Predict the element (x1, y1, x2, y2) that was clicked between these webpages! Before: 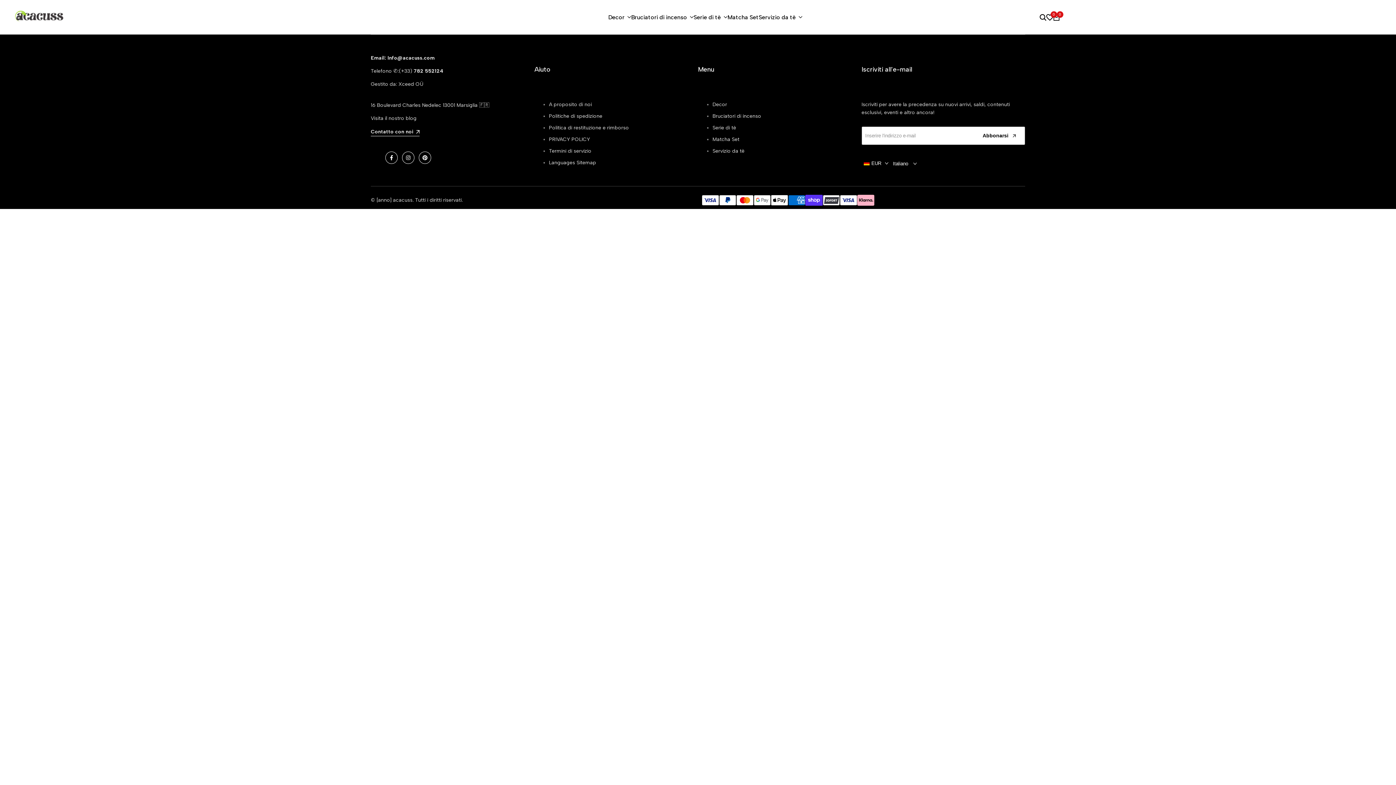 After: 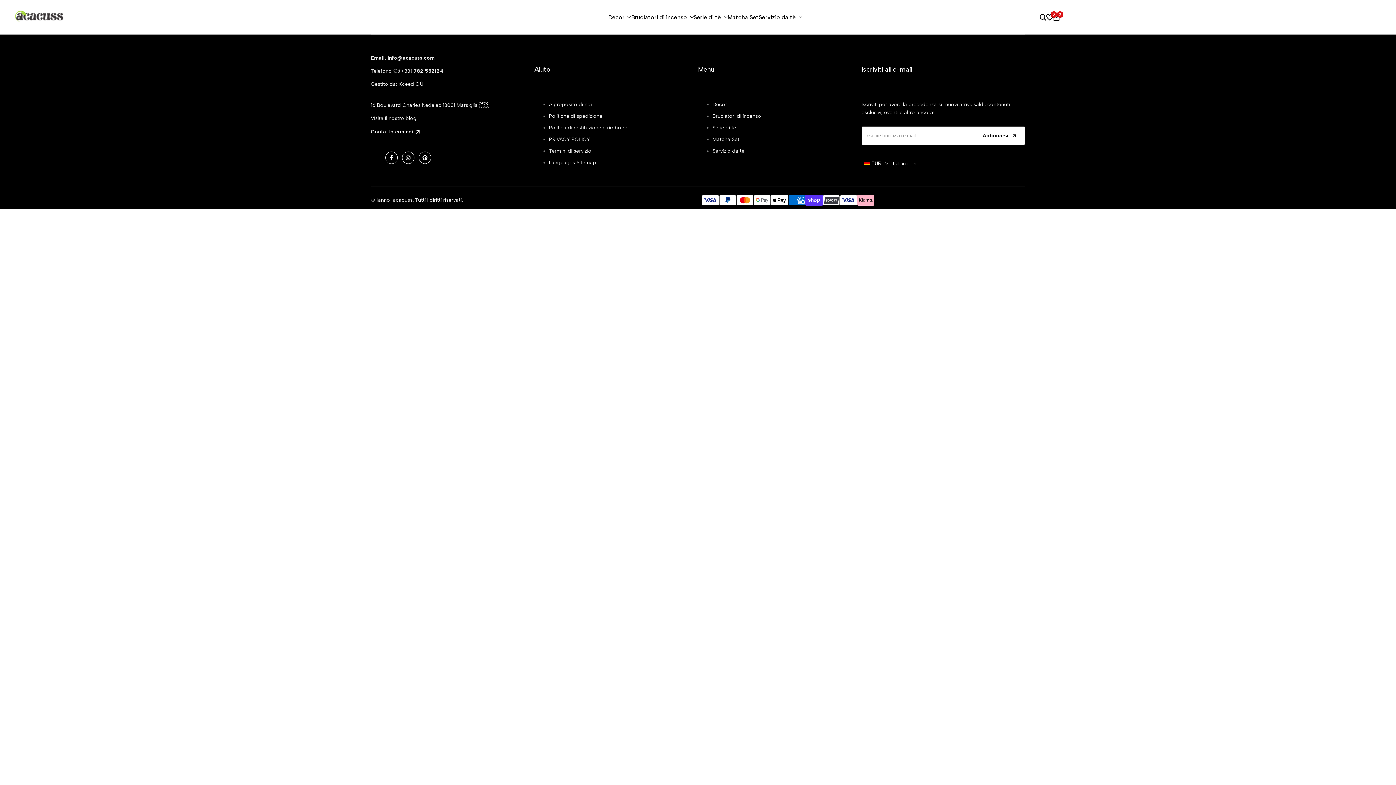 Action: label: Matcha Set bbox: (727, 13, 758, 20)